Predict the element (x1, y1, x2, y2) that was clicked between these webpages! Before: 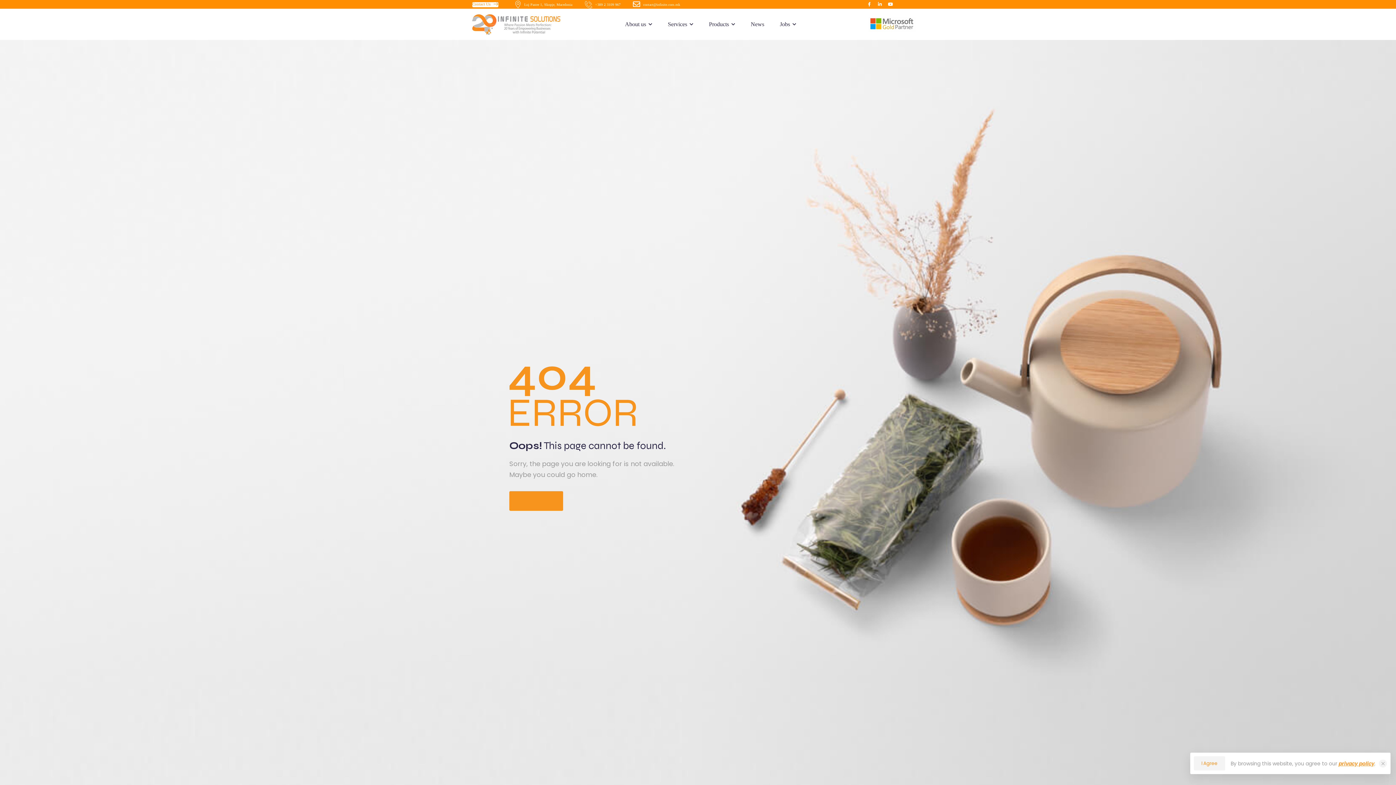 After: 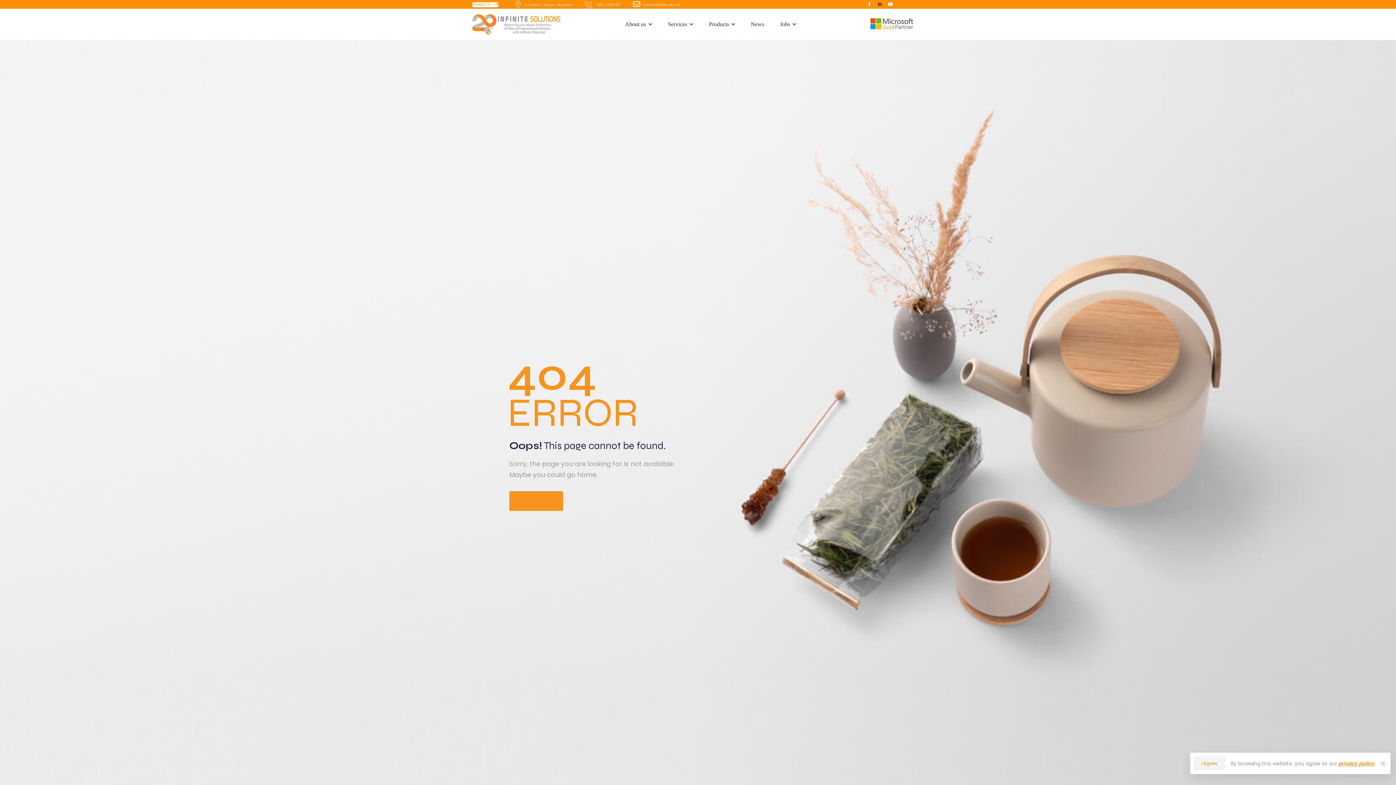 Action: bbox: (878, 2, 881, 6)